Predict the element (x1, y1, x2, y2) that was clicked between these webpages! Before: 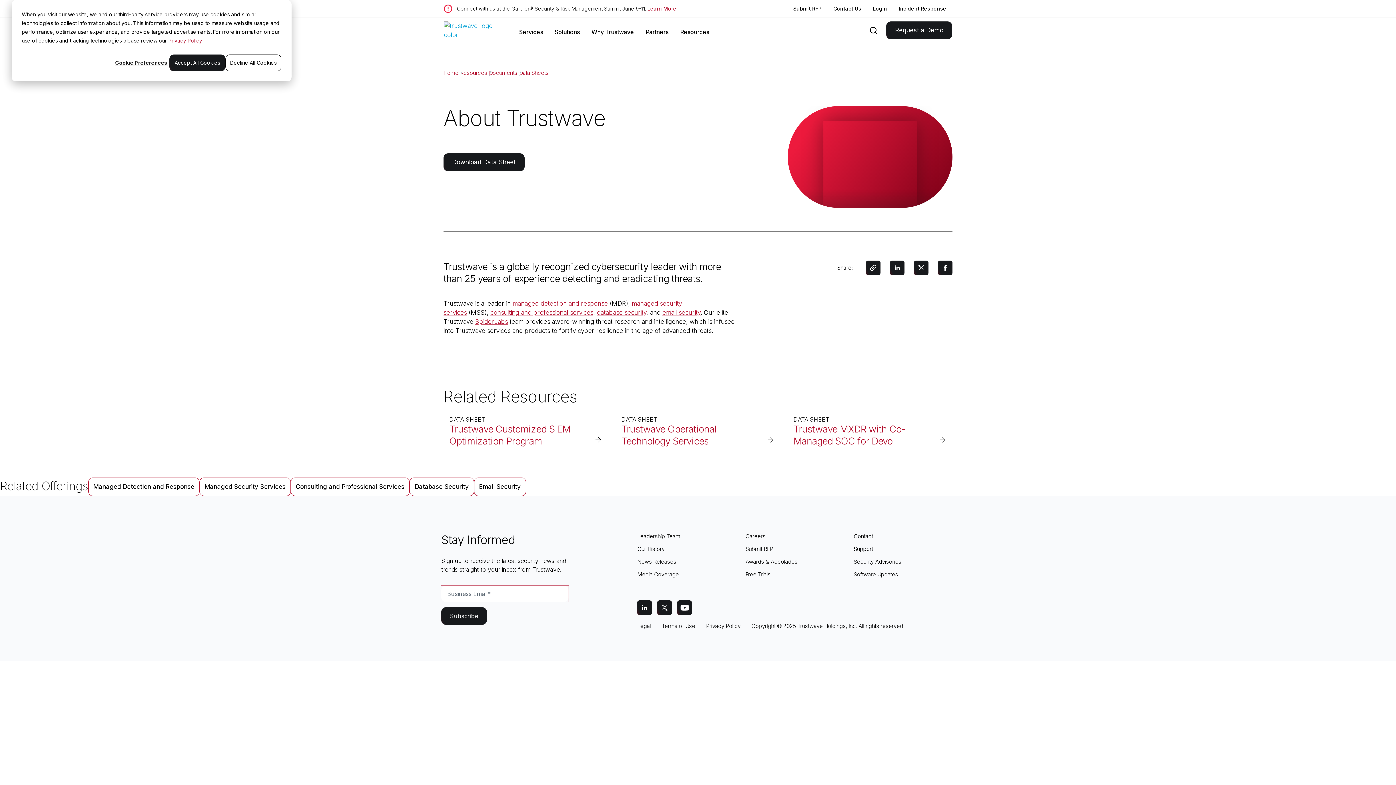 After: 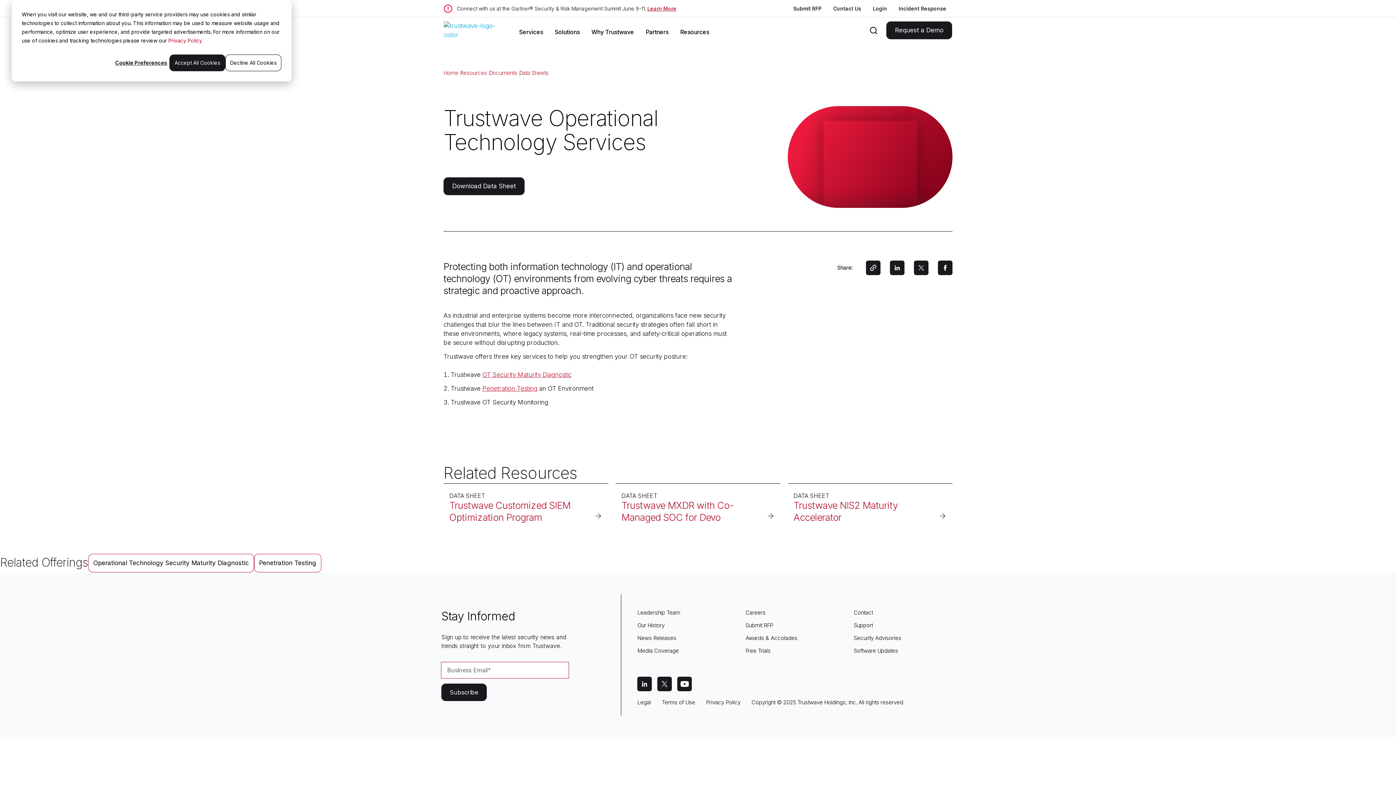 Action: bbox: (615, 407, 780, 456) label: DATA SHEET
Trustwave Operational Technology Services